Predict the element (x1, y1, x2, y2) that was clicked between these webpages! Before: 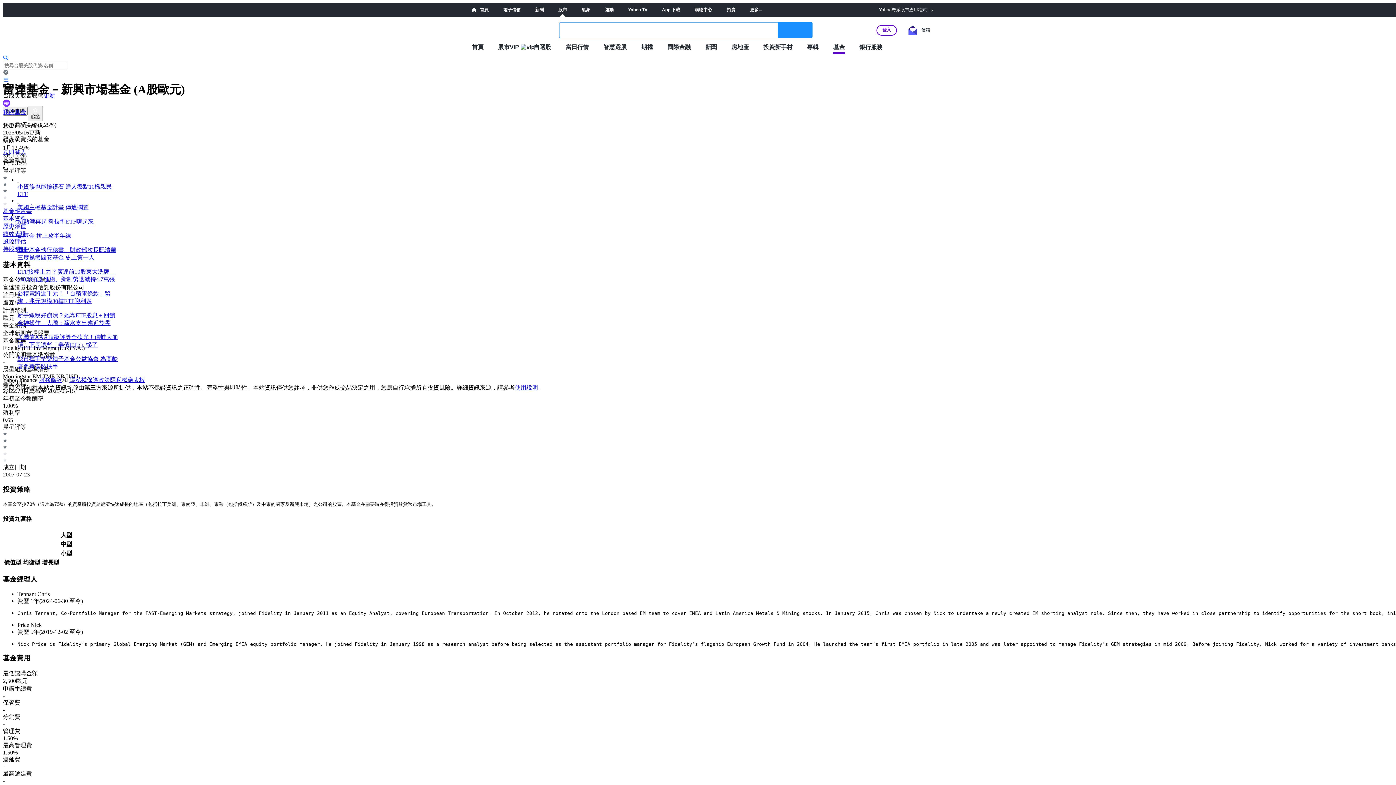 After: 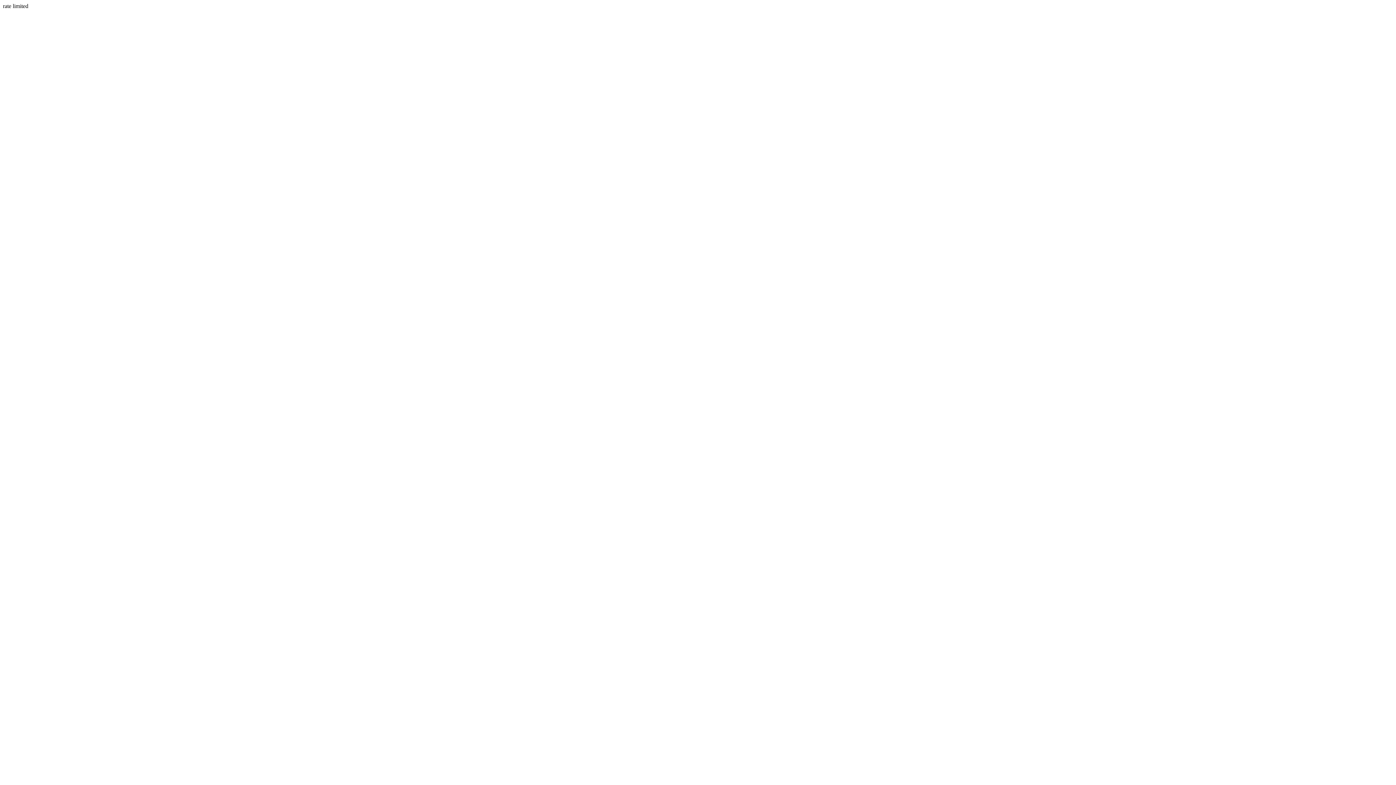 Action: label: 我的基金 bbox: (2, 109, 26, 115)